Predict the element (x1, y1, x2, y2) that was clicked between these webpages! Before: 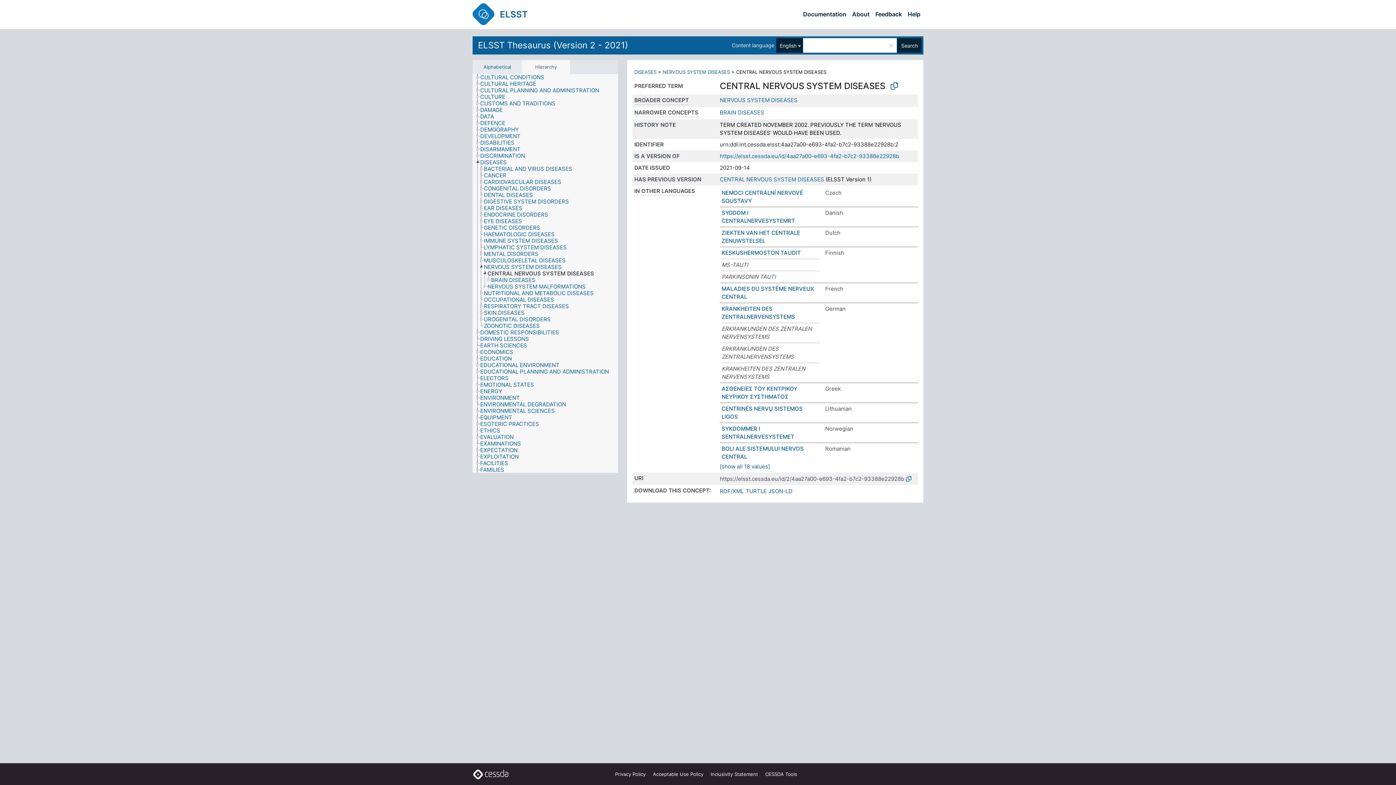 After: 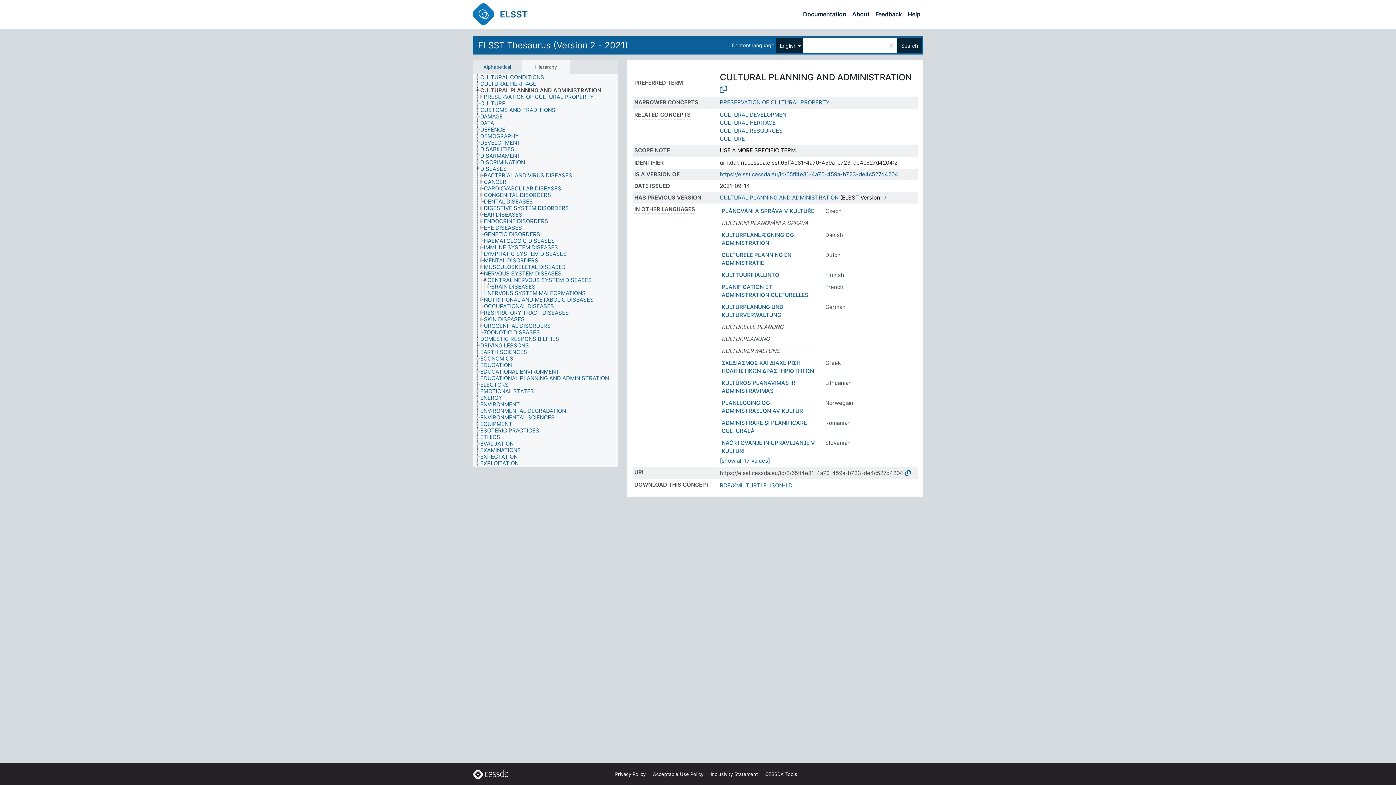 Action: label: CULTURAL PLANNING AND ADMINISTRATION bbox: (480, 87, 605, 93)